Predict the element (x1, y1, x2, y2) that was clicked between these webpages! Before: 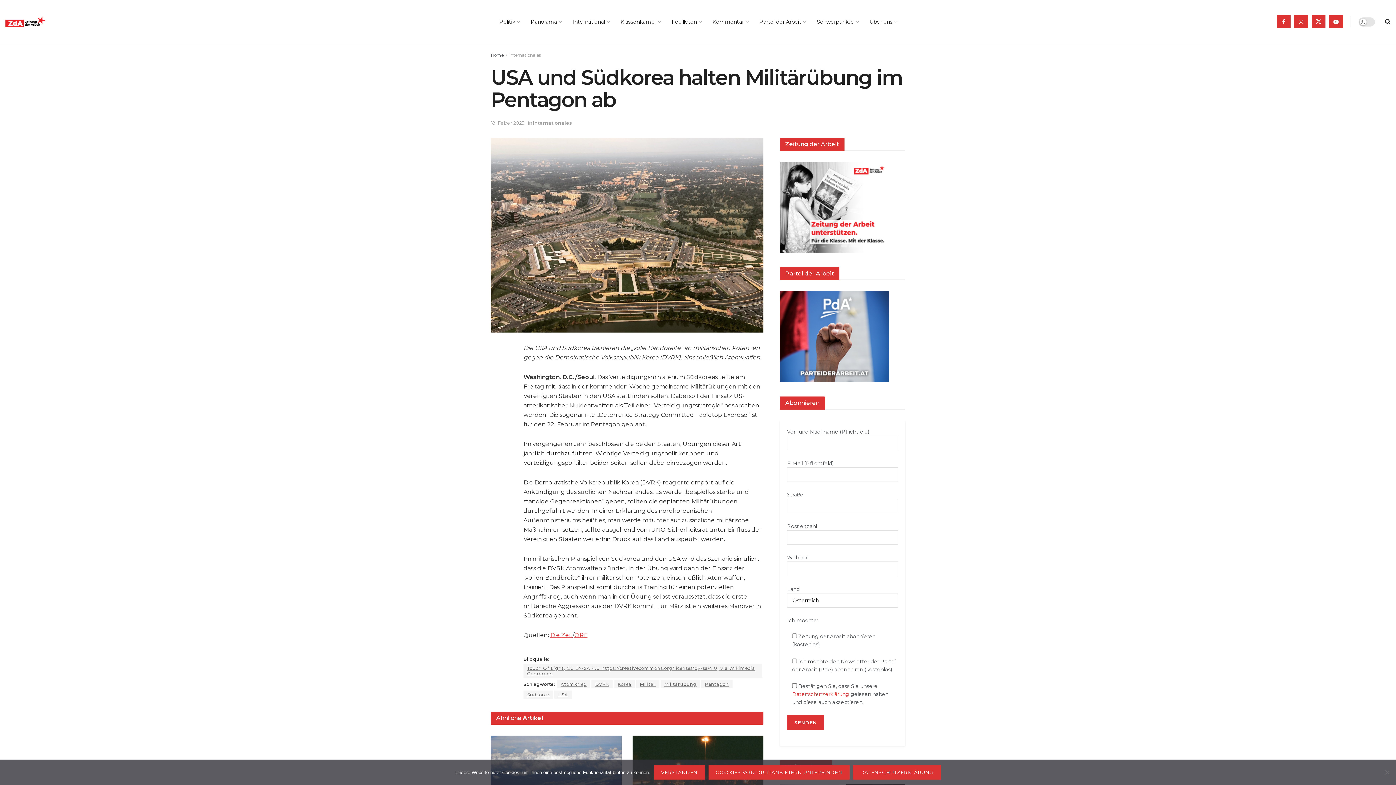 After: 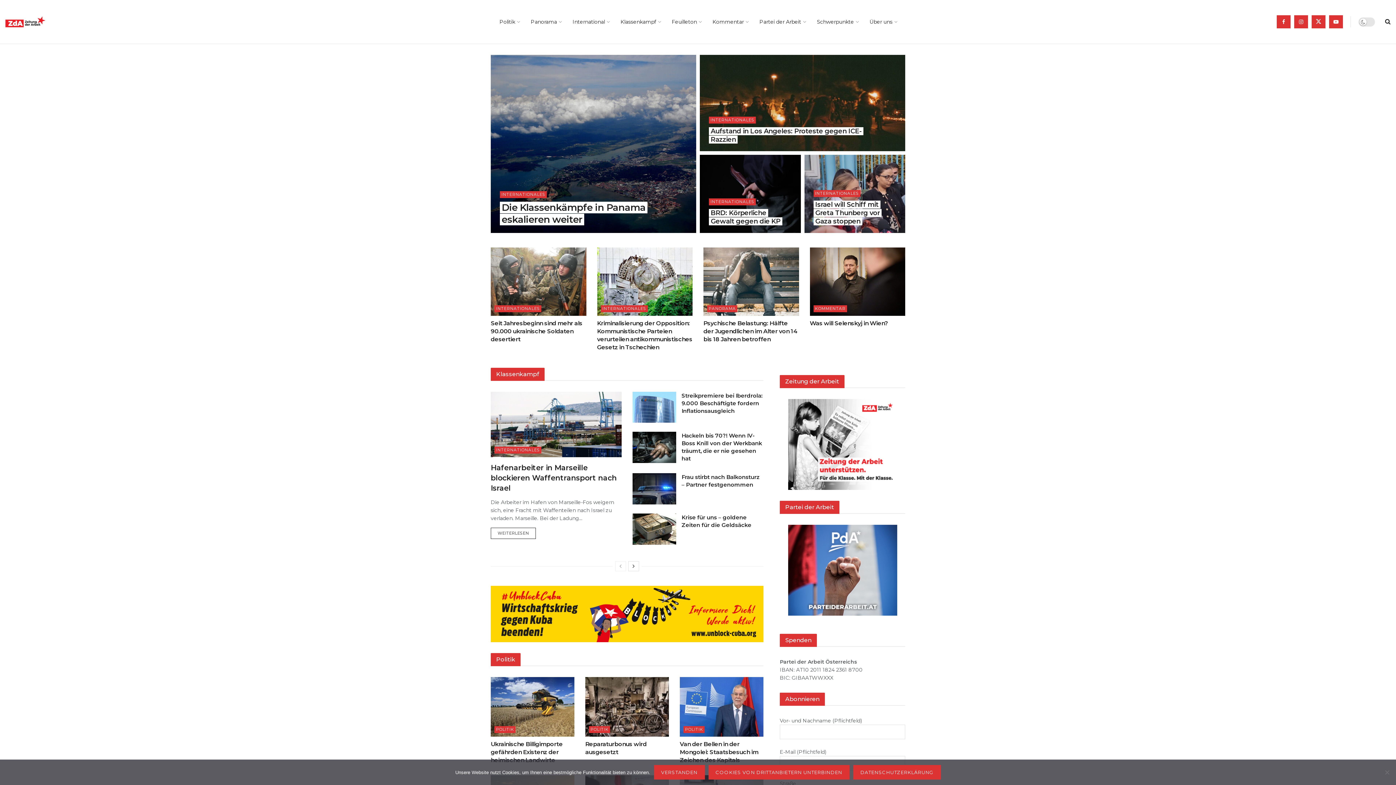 Action: bbox: (5, 16, 78, 27) label: Visit Homepage